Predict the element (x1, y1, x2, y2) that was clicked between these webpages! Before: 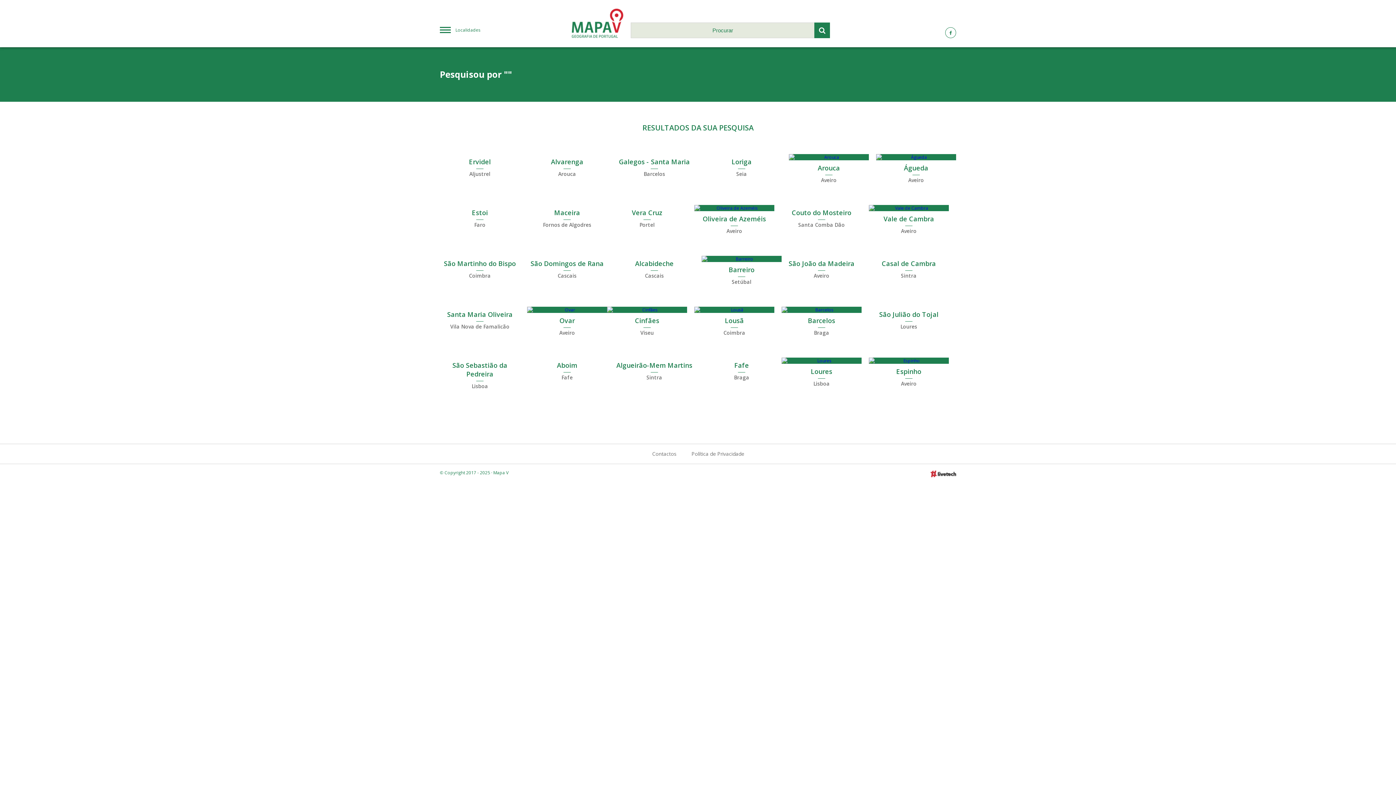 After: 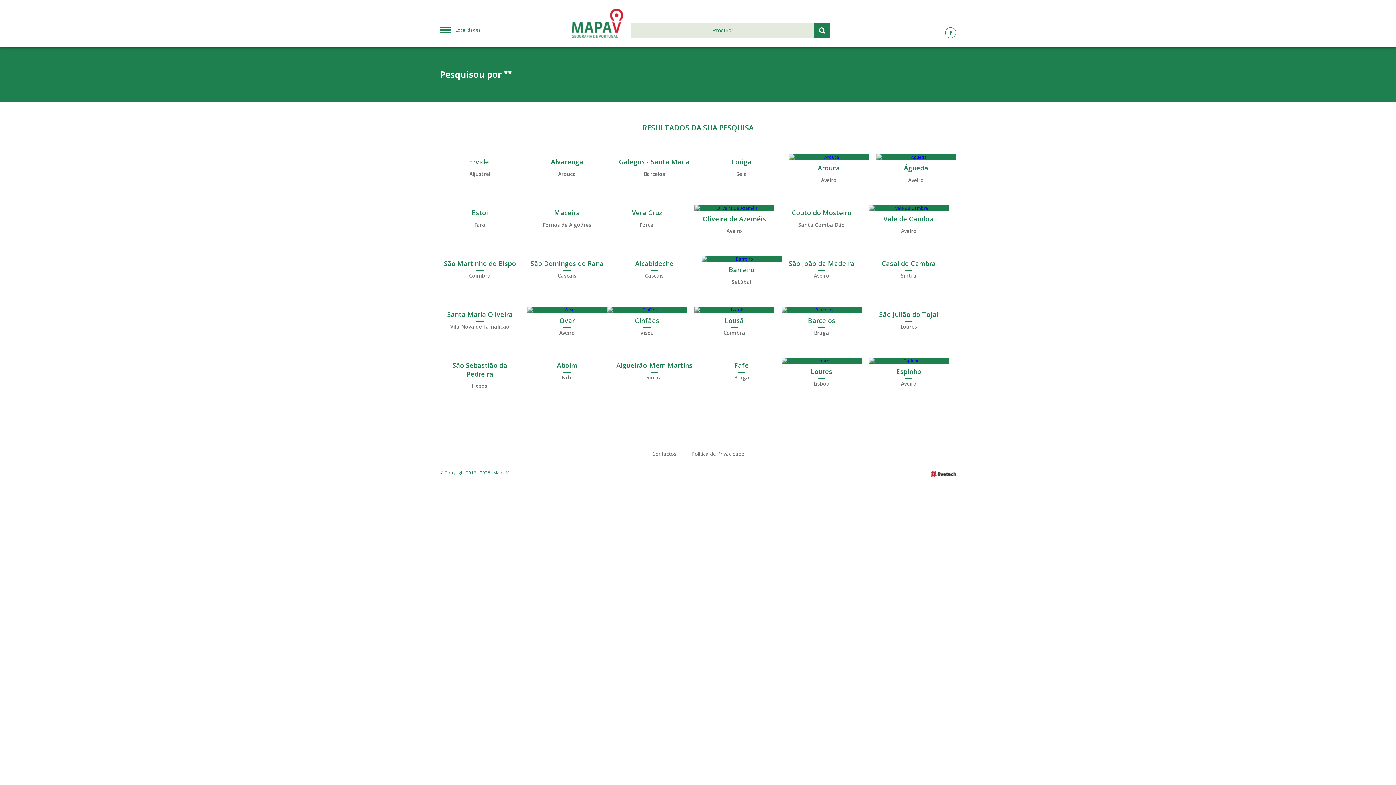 Action: bbox: (781, 357, 861, 391) label: Loures
Lisboa